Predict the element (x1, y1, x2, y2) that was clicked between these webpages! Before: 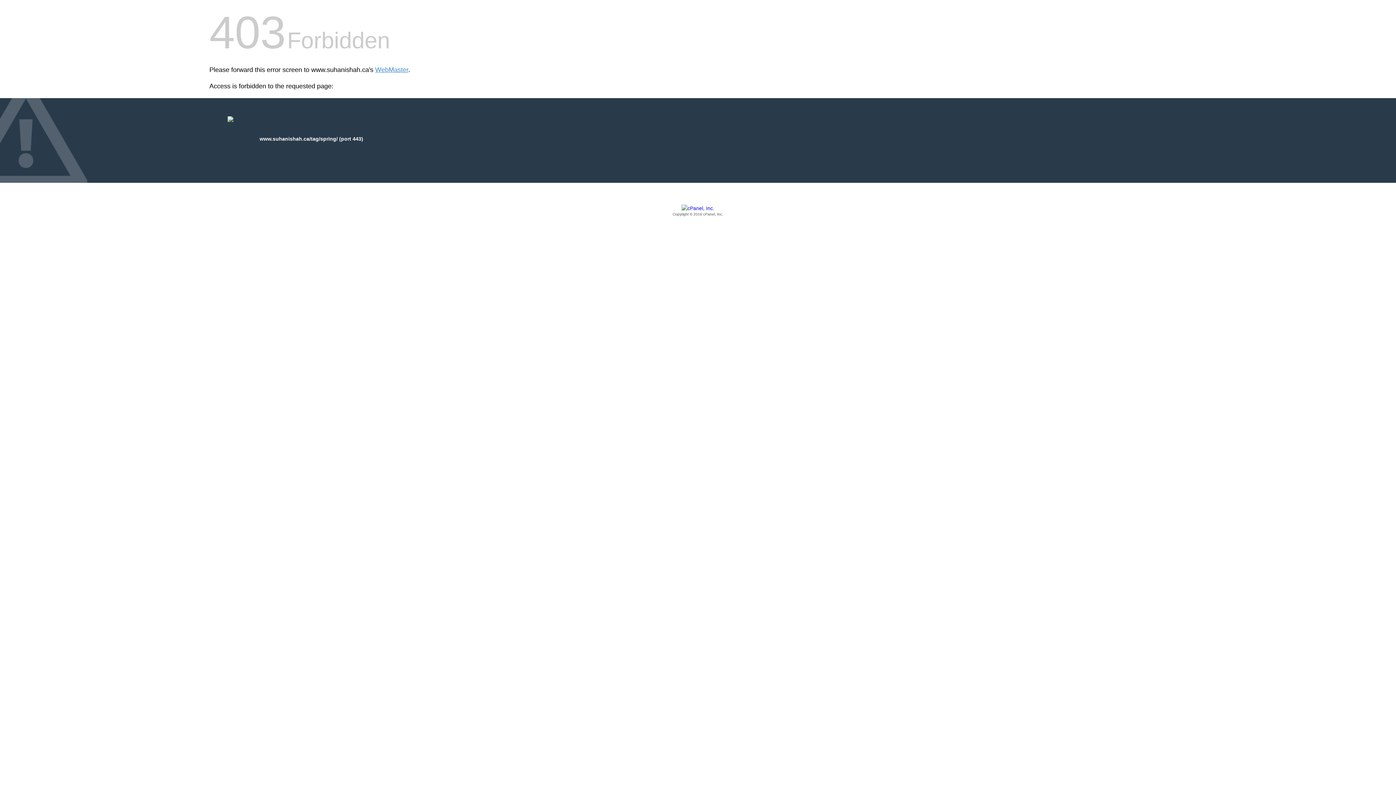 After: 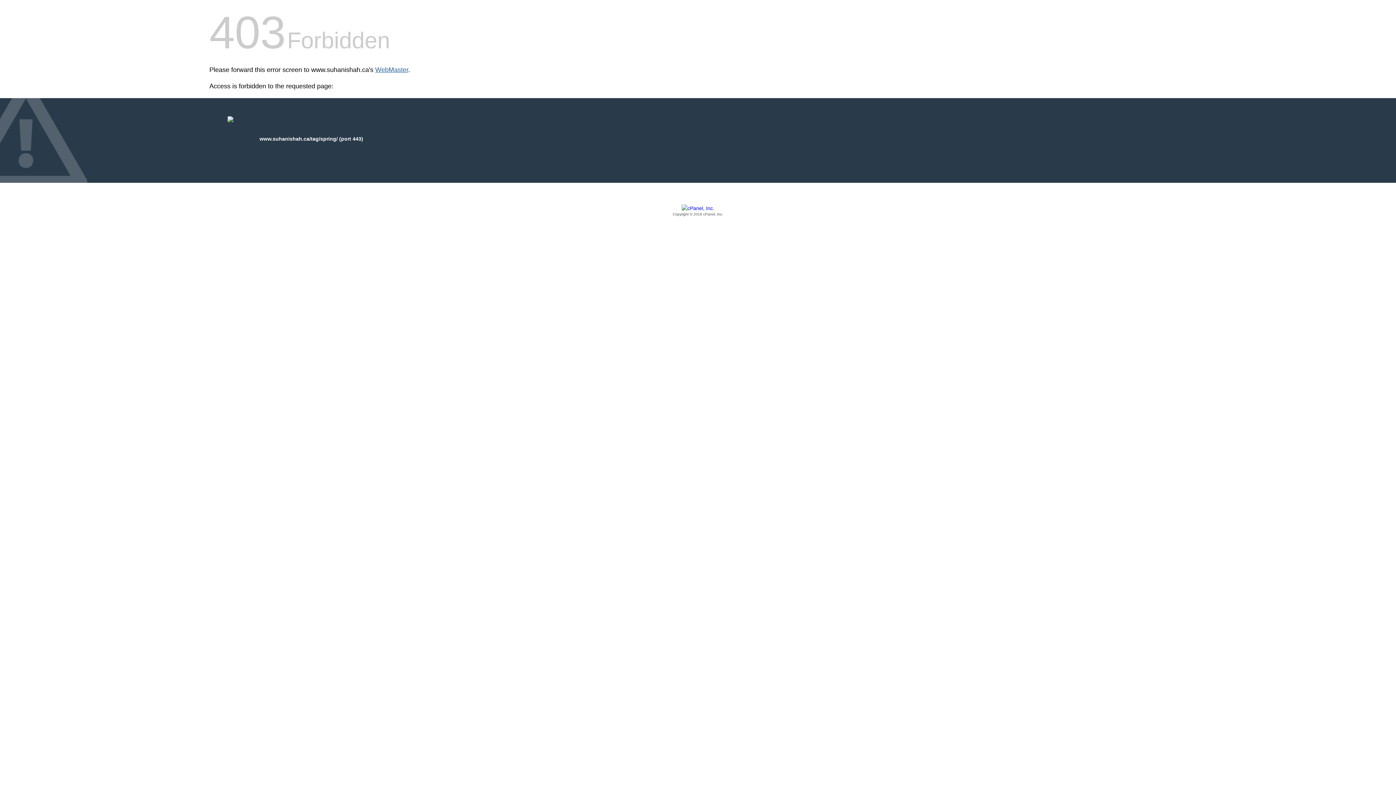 Action: bbox: (375, 66, 408, 73) label: WebMaster